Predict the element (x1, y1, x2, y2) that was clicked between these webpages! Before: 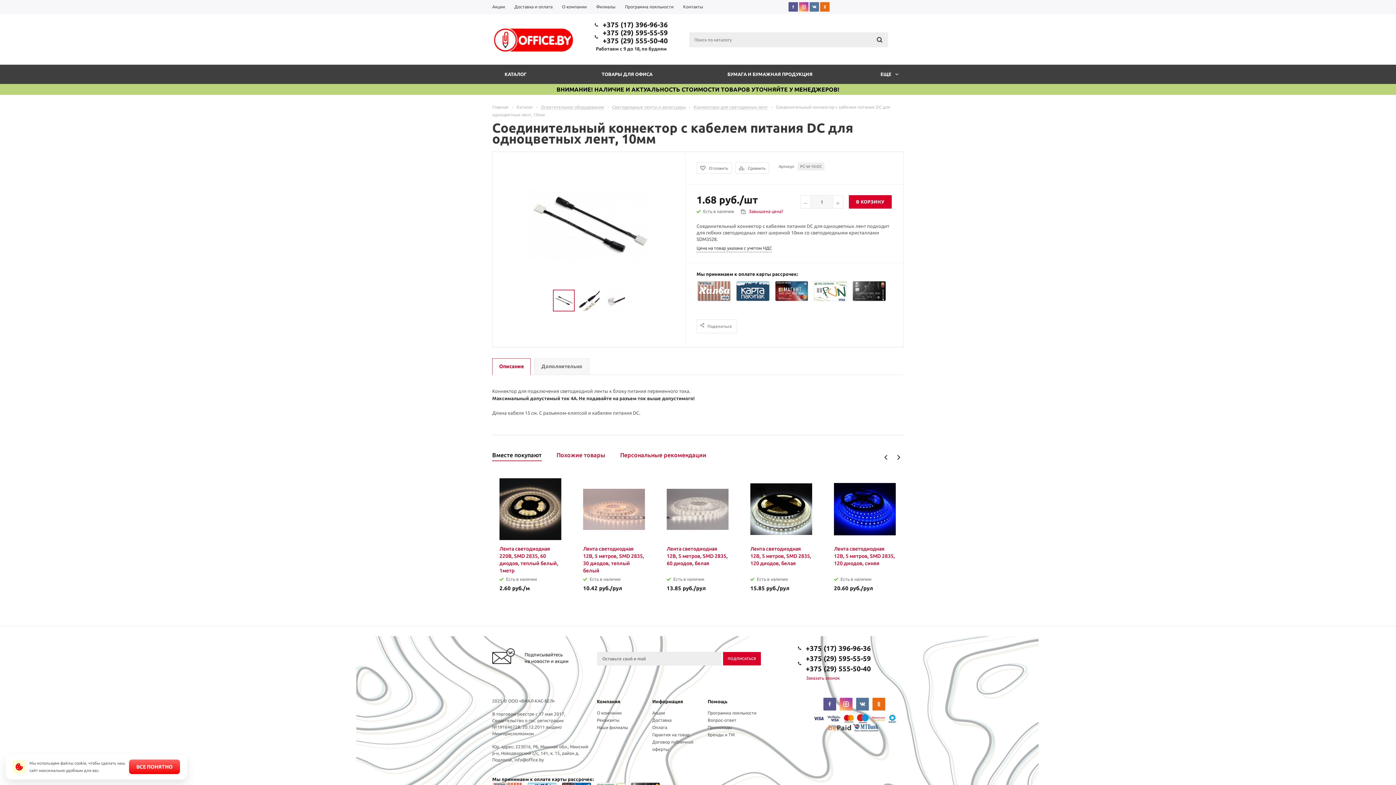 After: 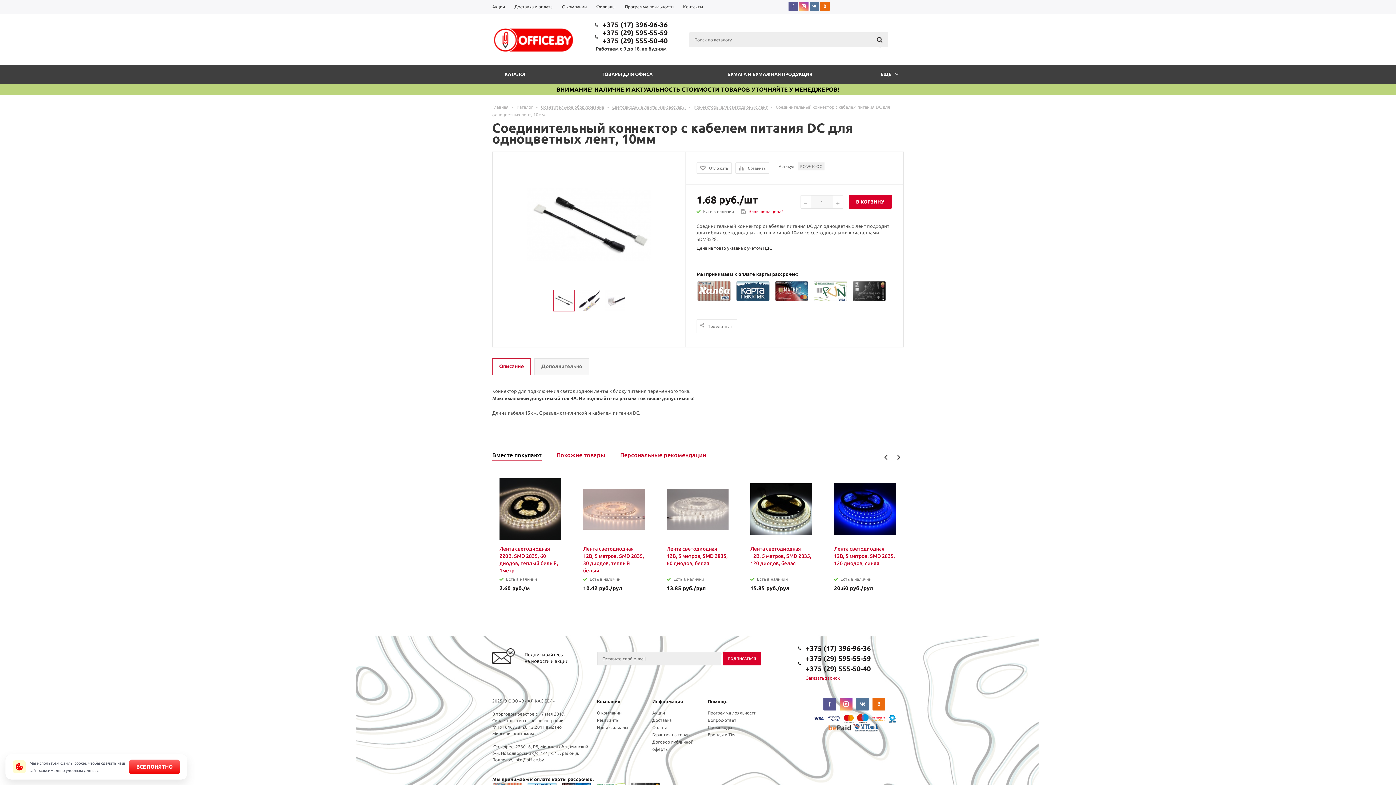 Action: bbox: (820, 7, 829, 12)